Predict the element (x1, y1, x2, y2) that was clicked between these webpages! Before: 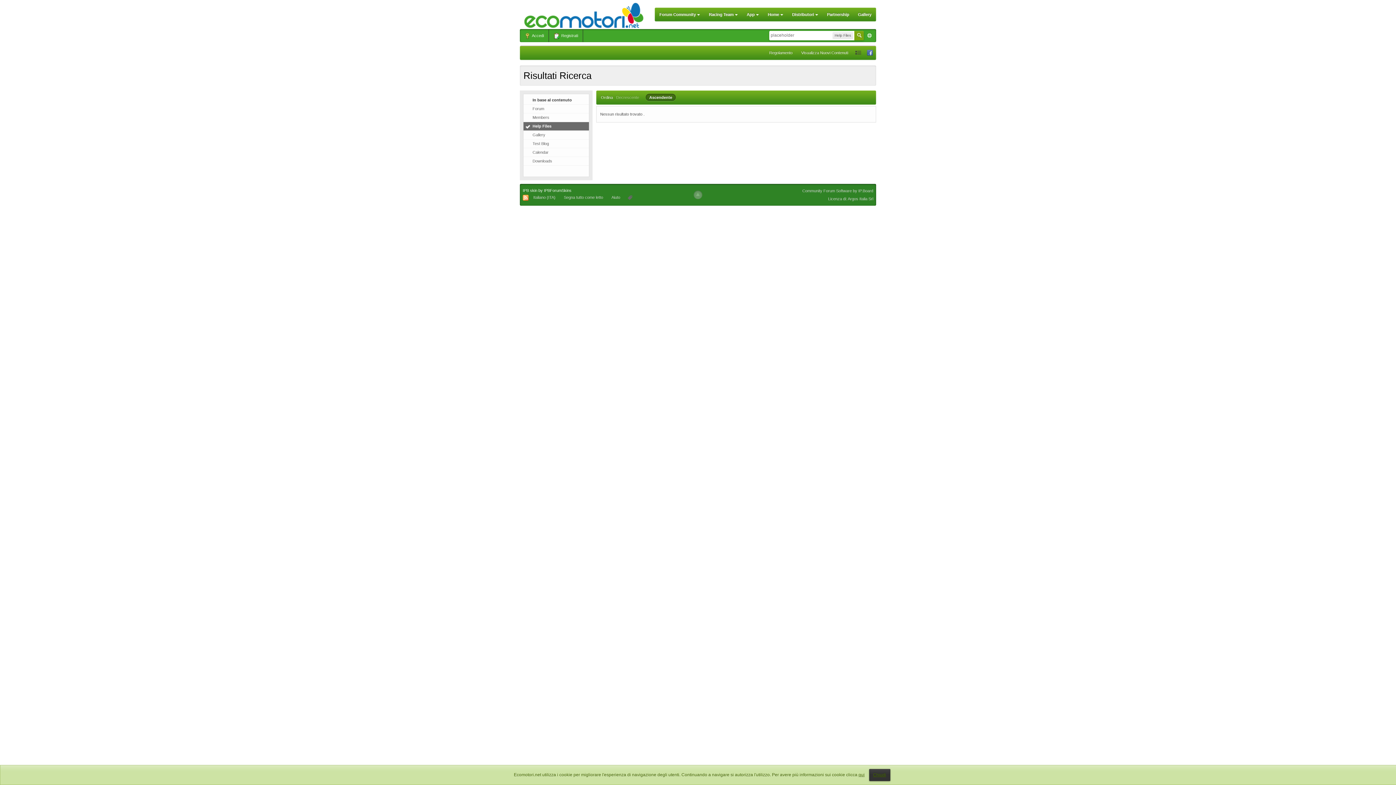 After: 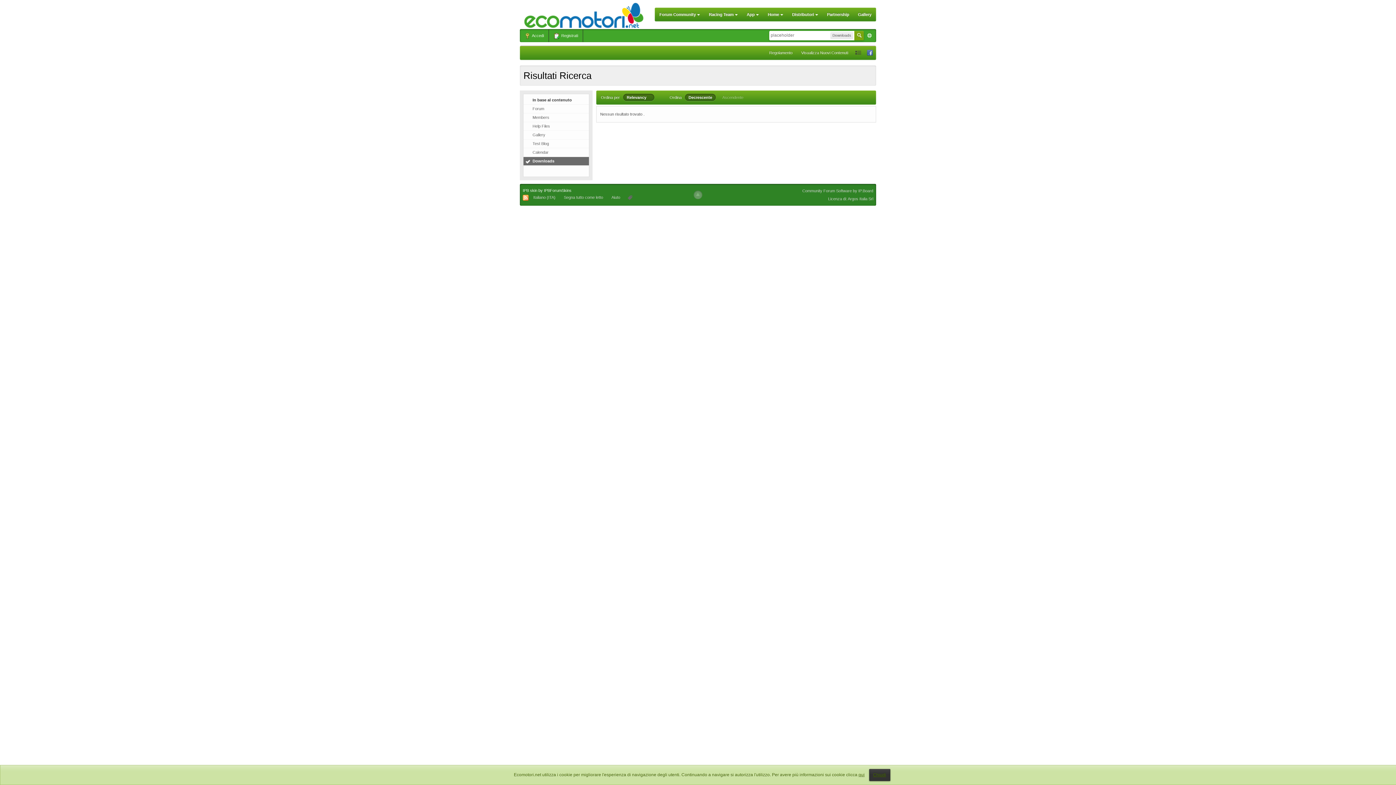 Action: label: Downloads bbox: (523, 157, 589, 165)